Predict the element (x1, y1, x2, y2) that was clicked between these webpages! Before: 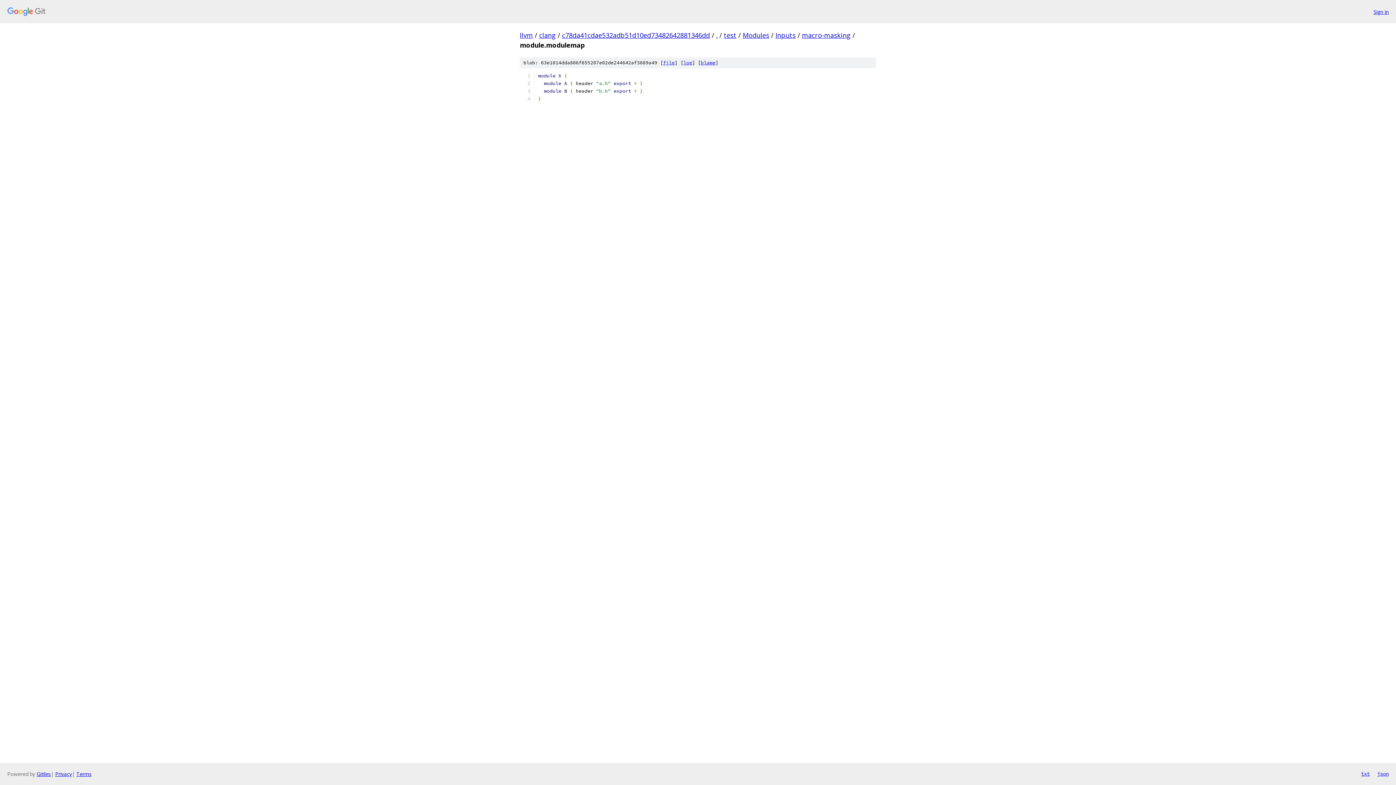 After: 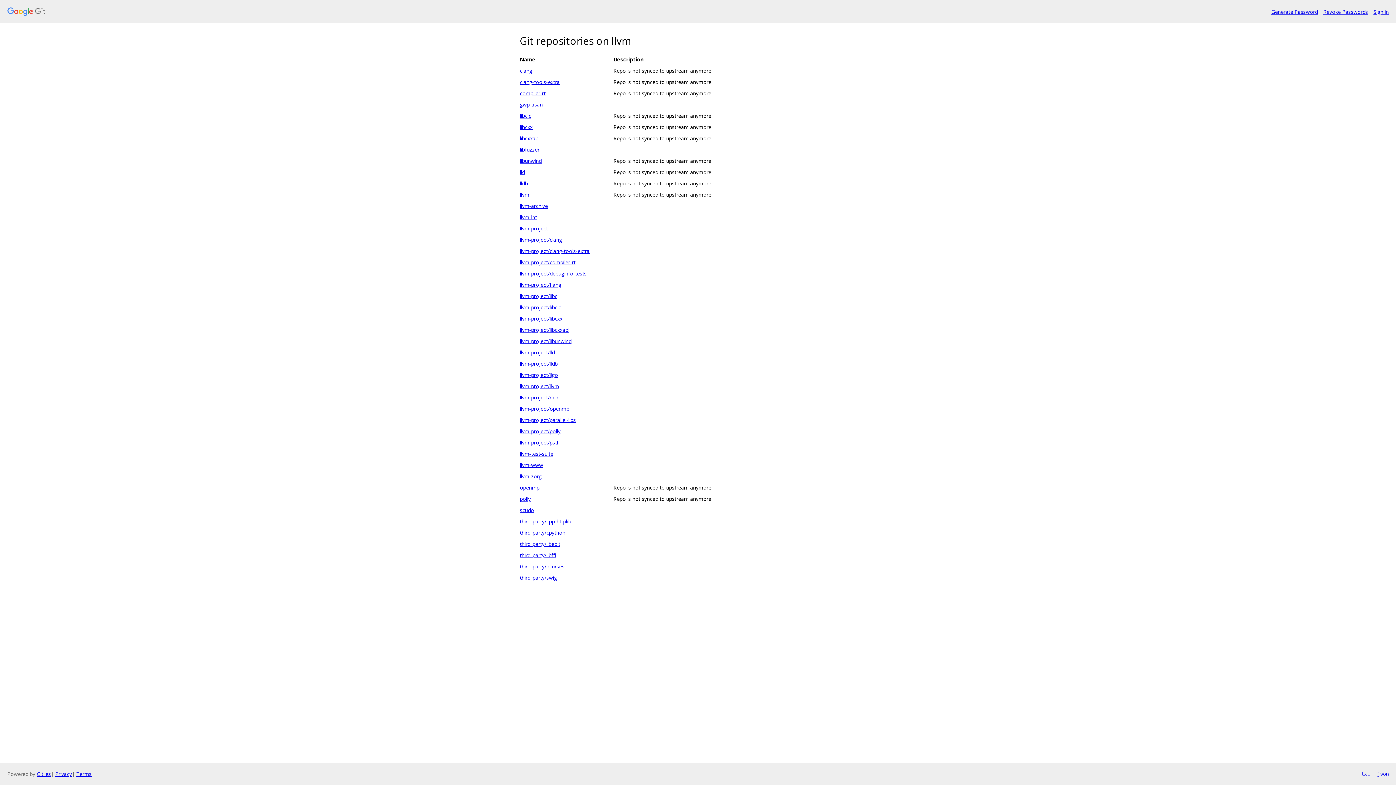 Action: label: llvm bbox: (520, 30, 533, 39)